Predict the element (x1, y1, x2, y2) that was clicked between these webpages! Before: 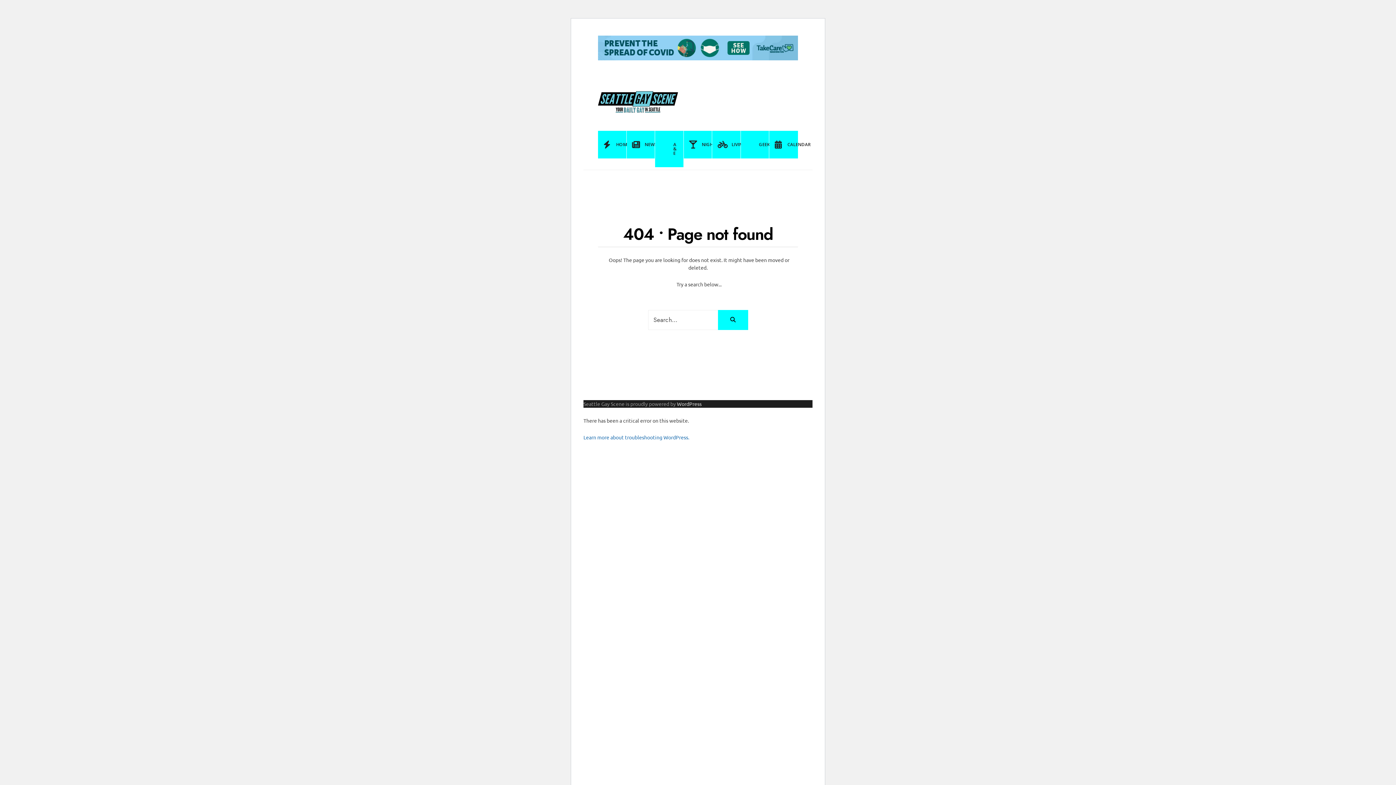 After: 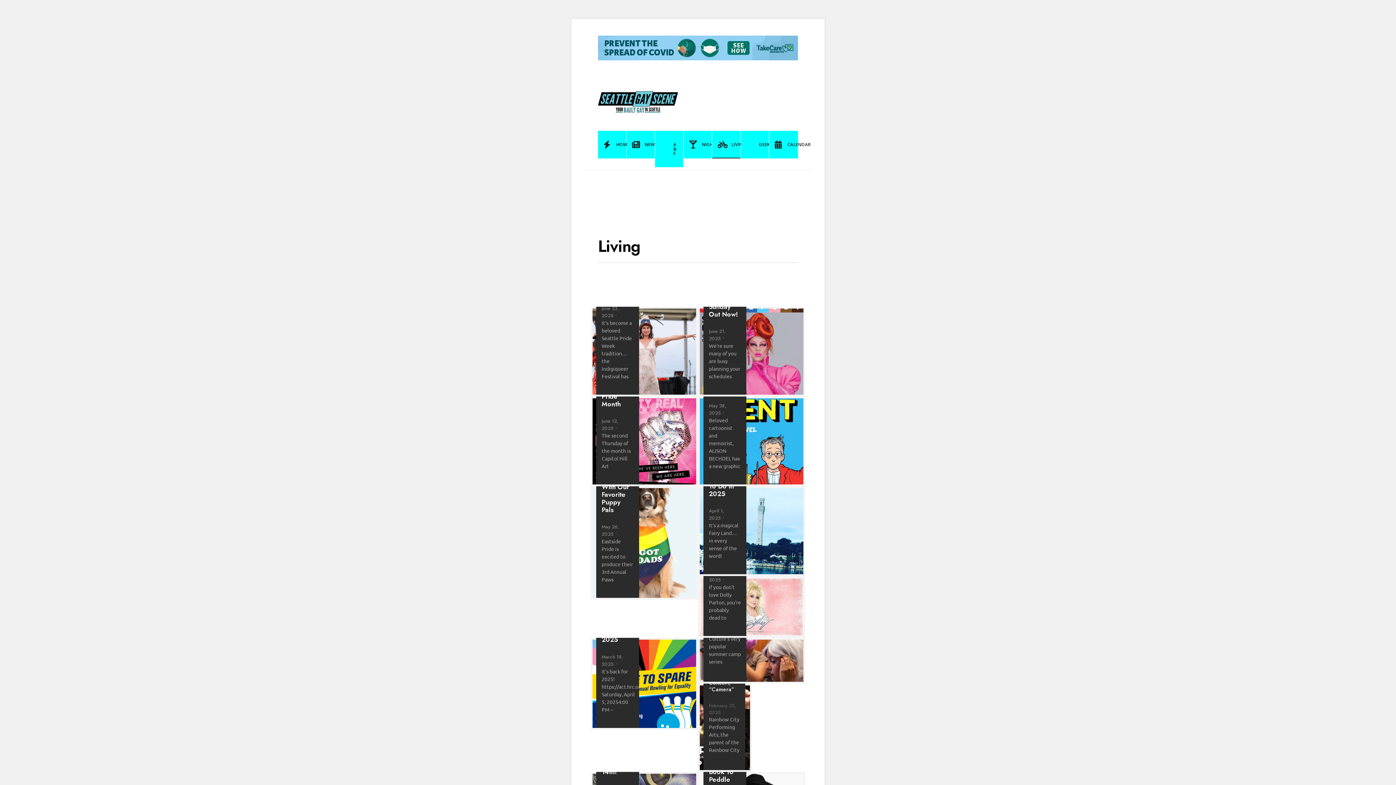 Action: bbox: (712, 130, 740, 158) label:  LIVING